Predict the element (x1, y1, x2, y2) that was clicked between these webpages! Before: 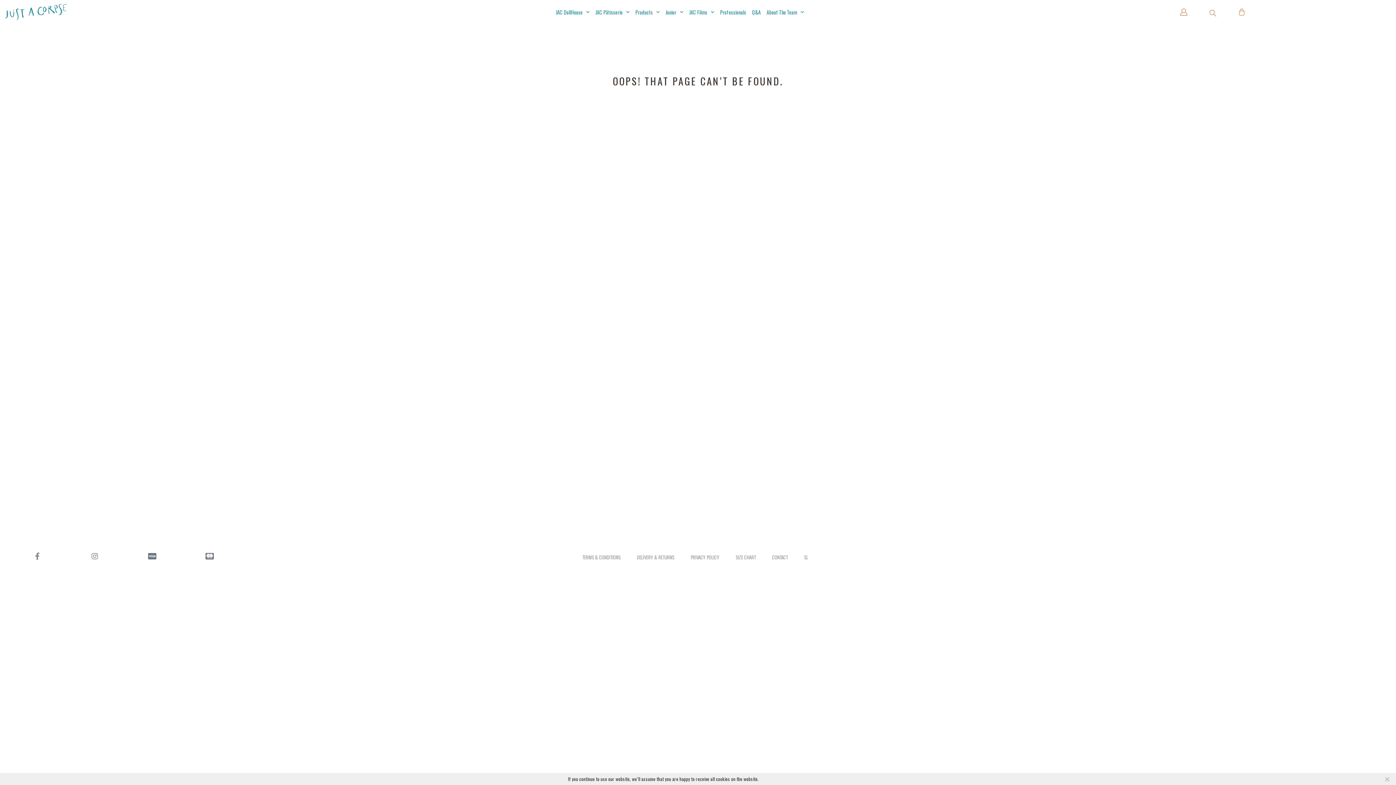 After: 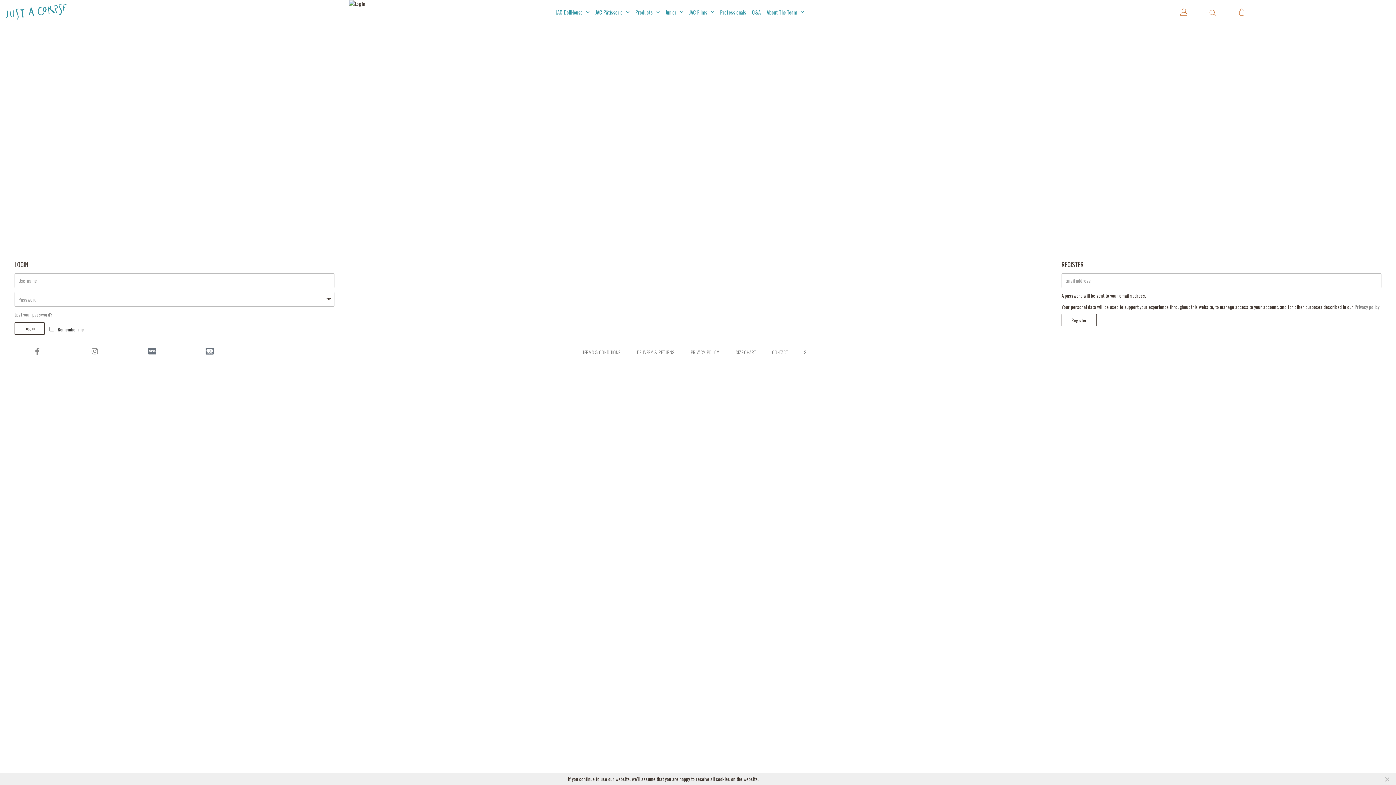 Action: bbox: (1179, 7, 1188, 16)